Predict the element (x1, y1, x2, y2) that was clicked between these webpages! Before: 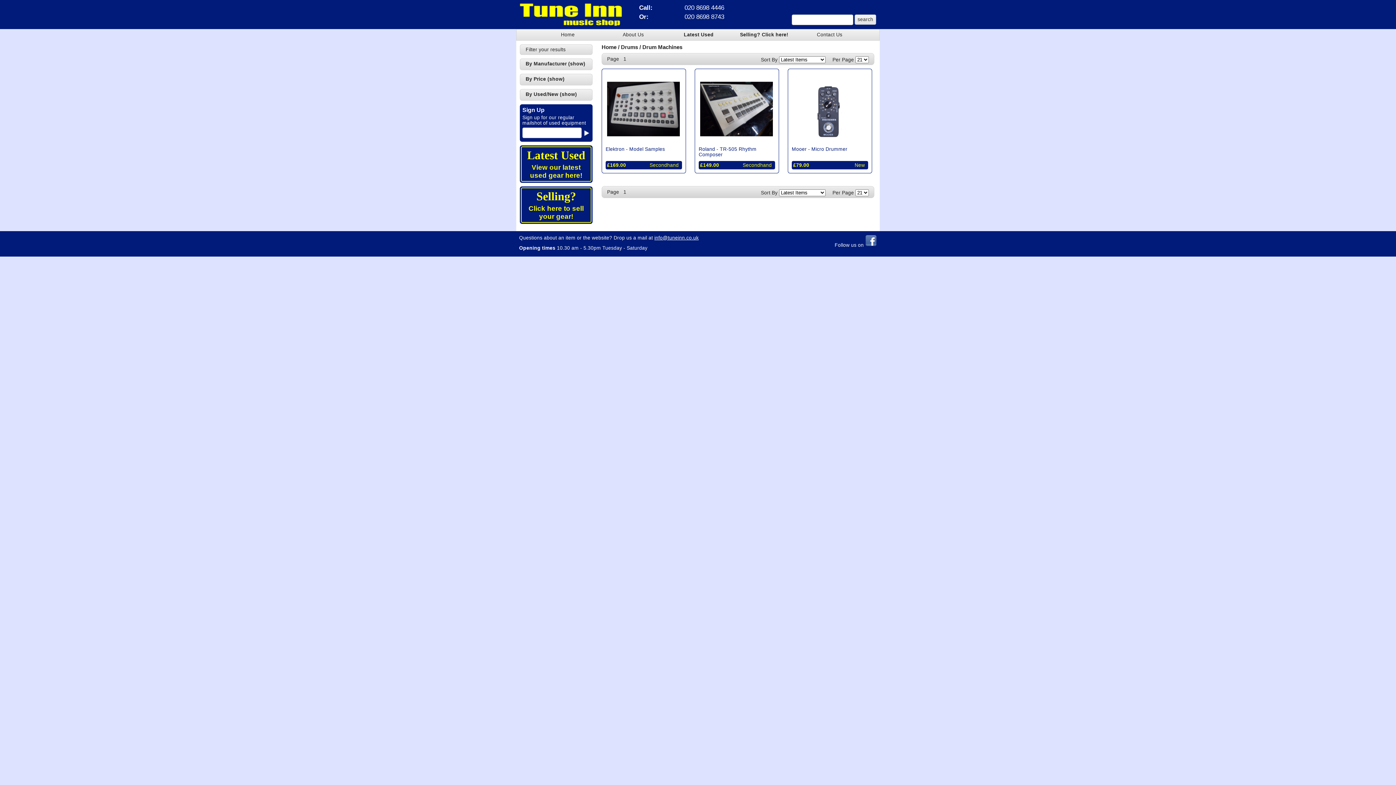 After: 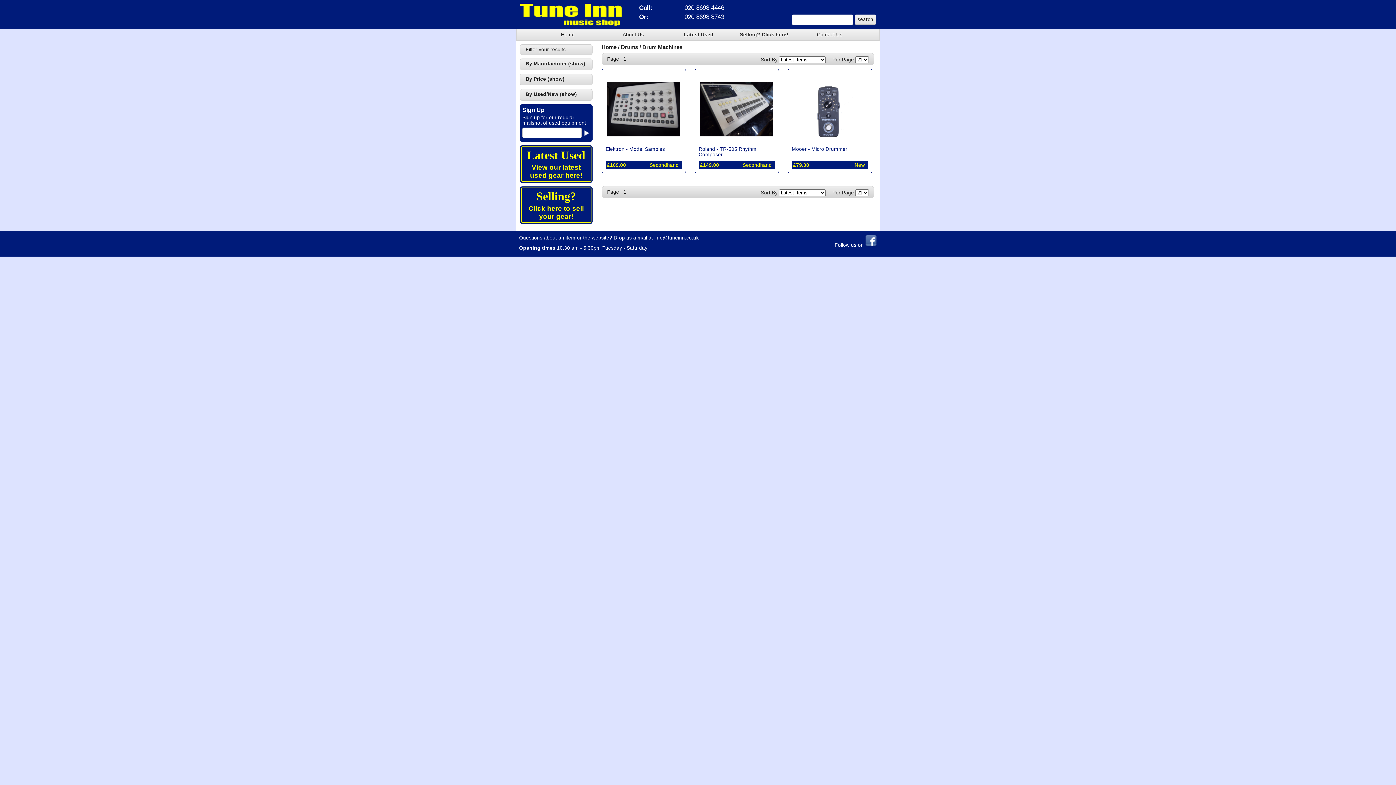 Action: bbox: (642, 44, 682, 50) label: Drum Machines